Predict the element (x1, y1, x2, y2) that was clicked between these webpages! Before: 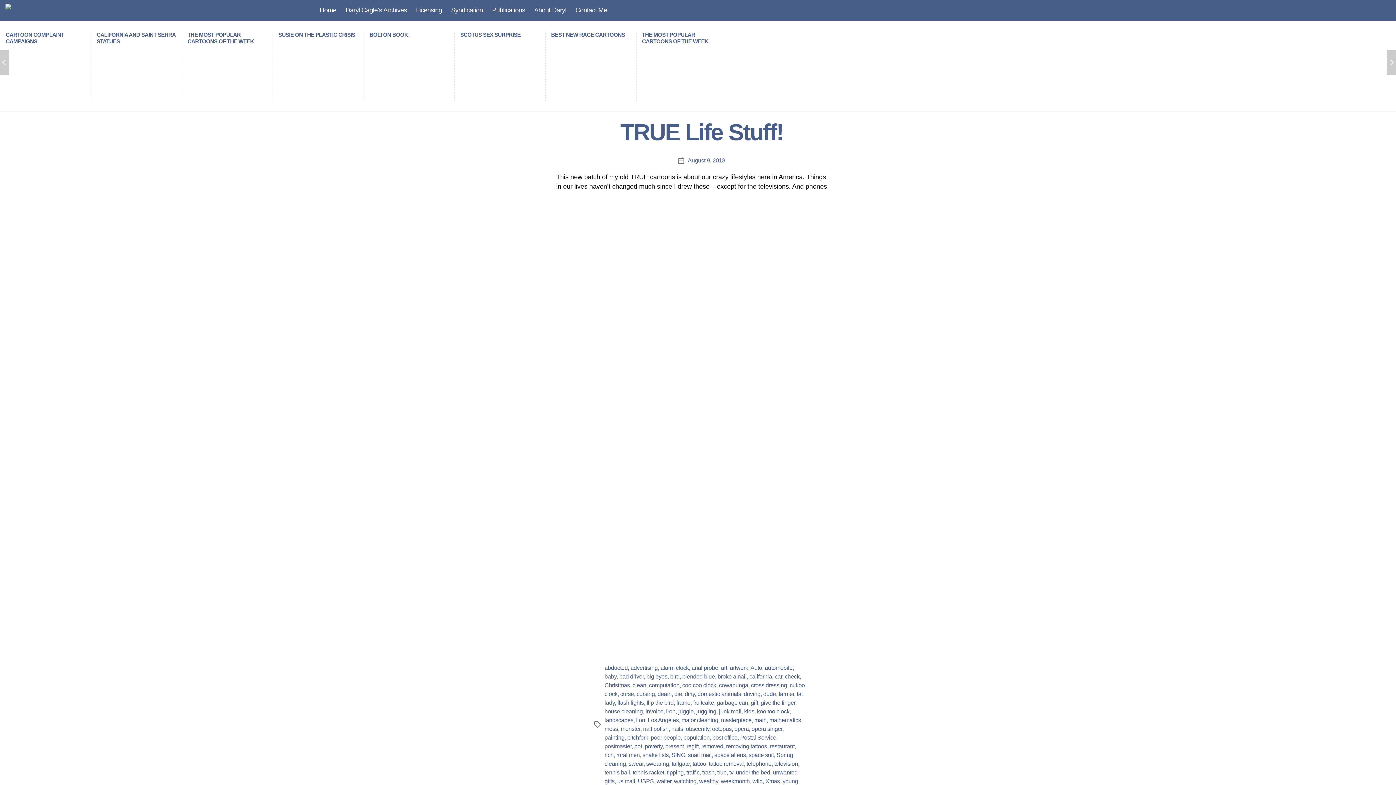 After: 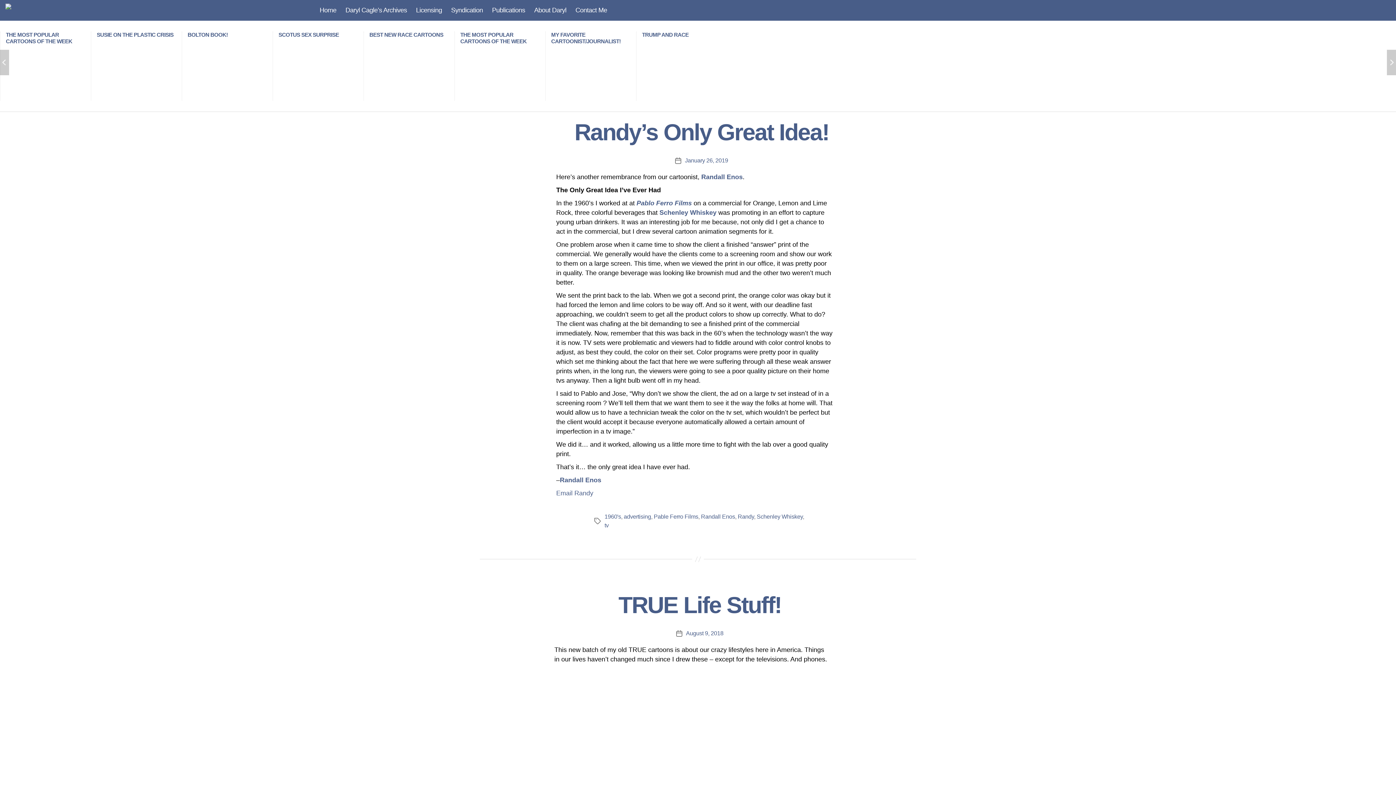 Action: bbox: (630, 665, 657, 671) label: advertising